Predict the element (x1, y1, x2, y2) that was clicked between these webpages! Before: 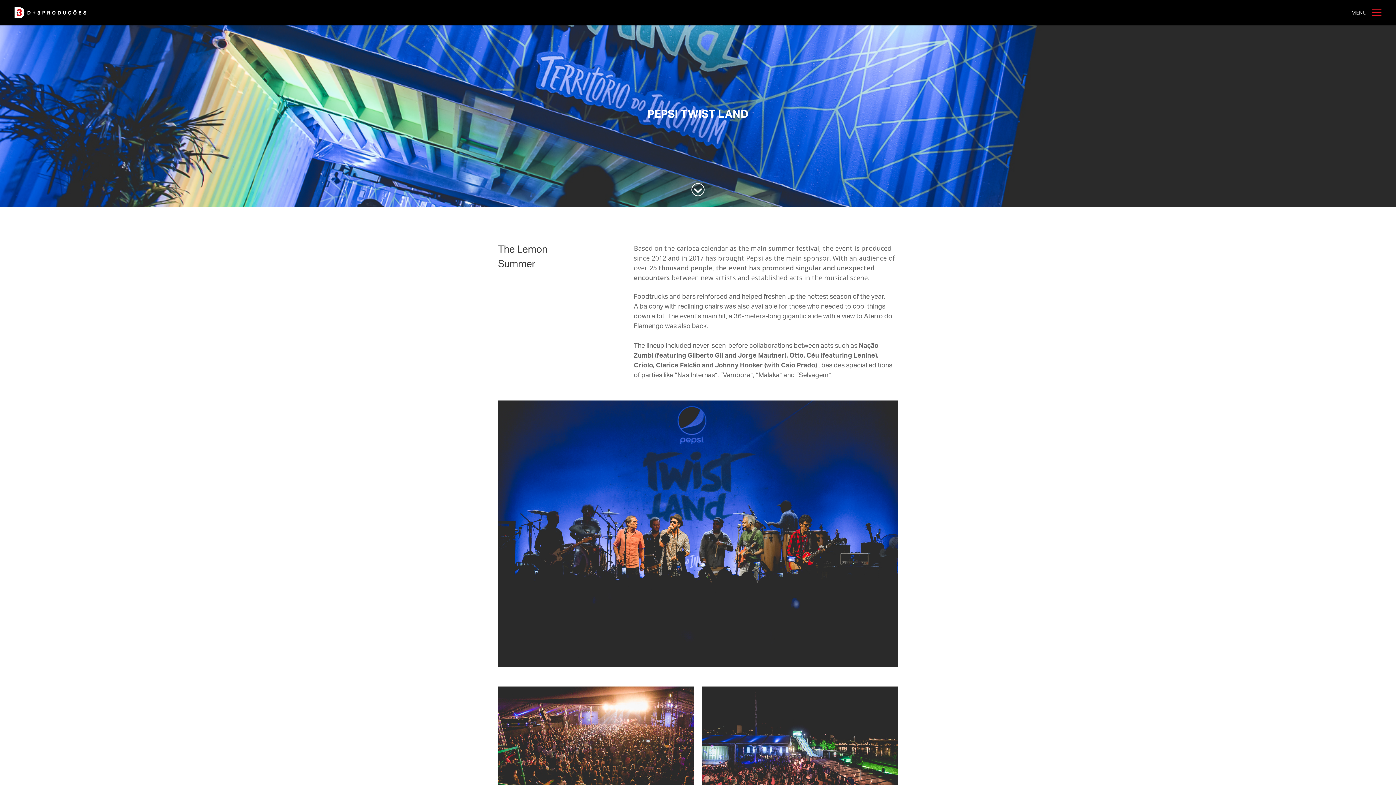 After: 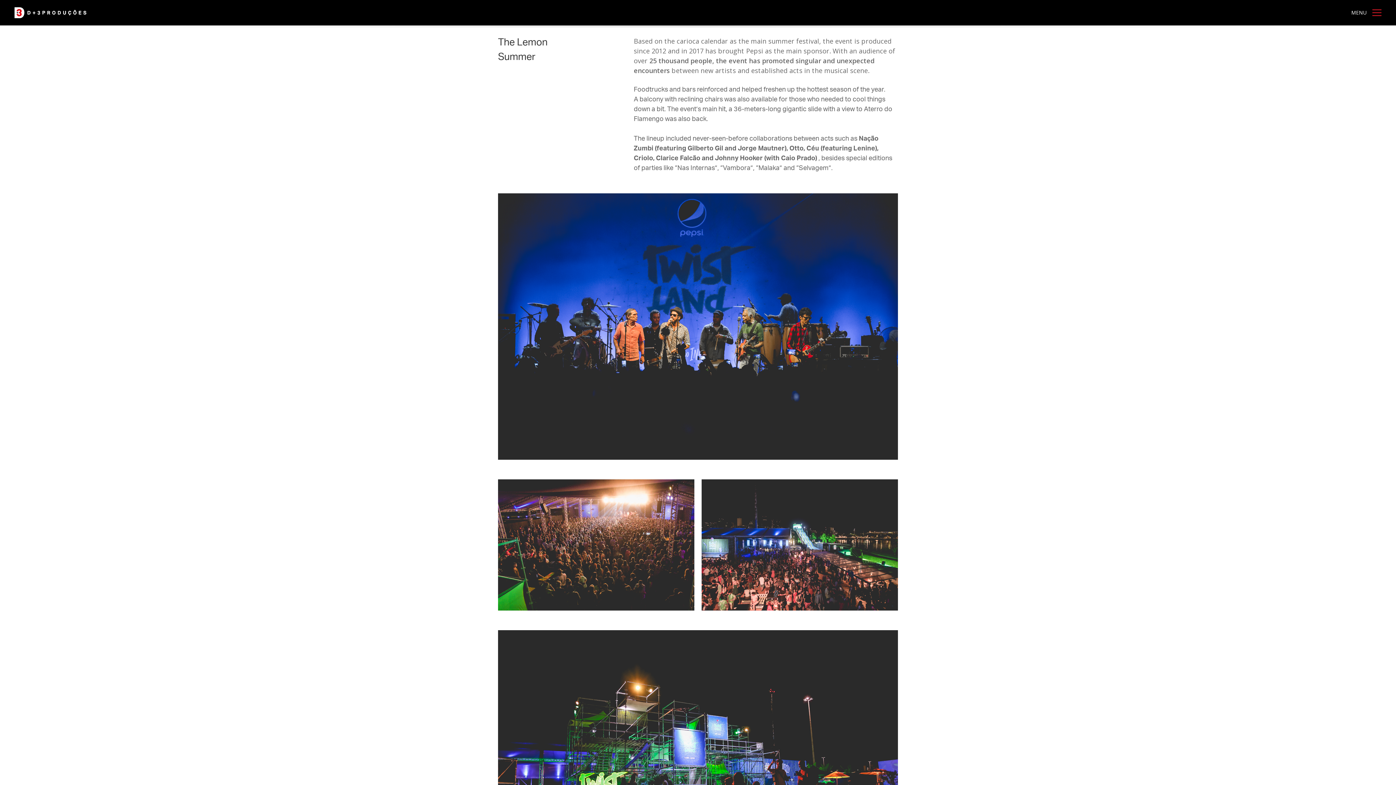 Action: bbox: (0, 183, 1396, 196)